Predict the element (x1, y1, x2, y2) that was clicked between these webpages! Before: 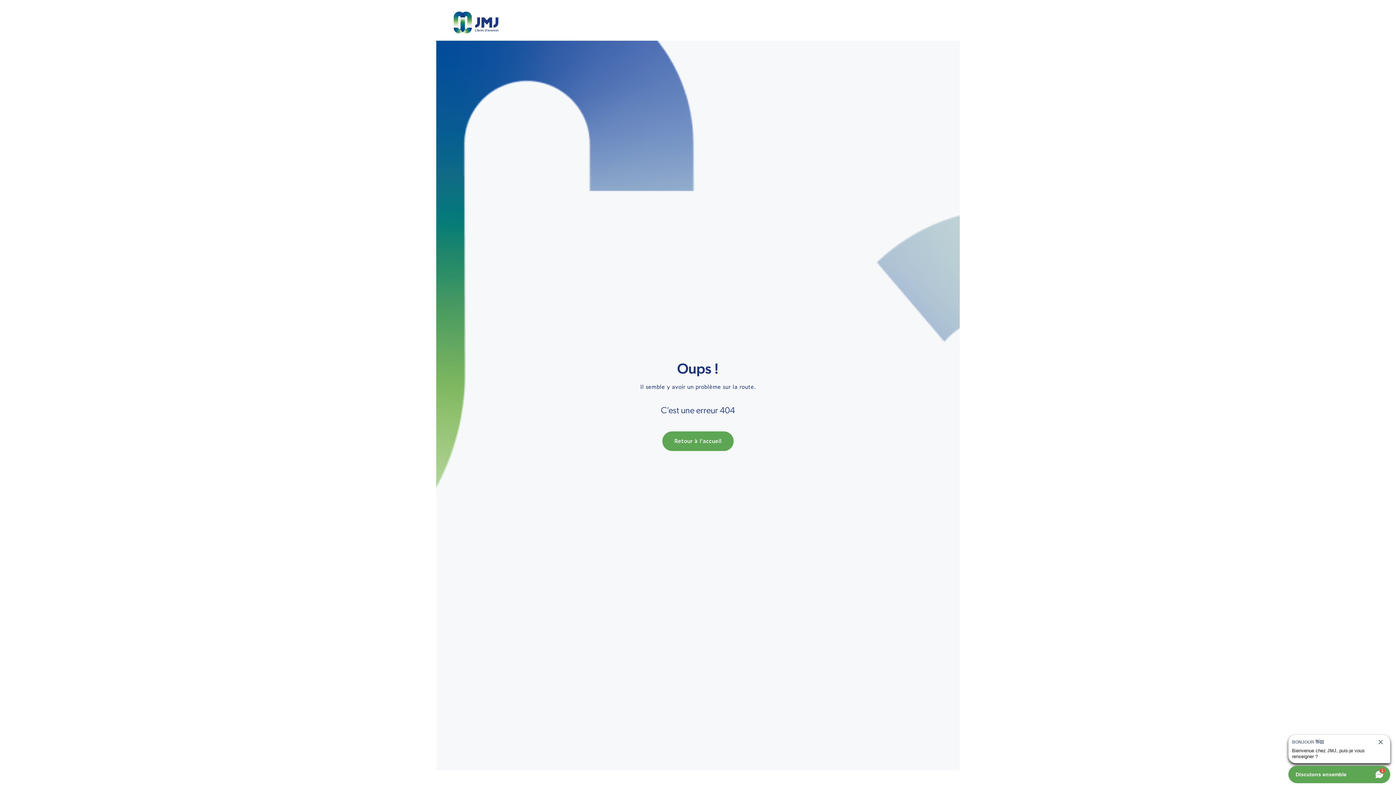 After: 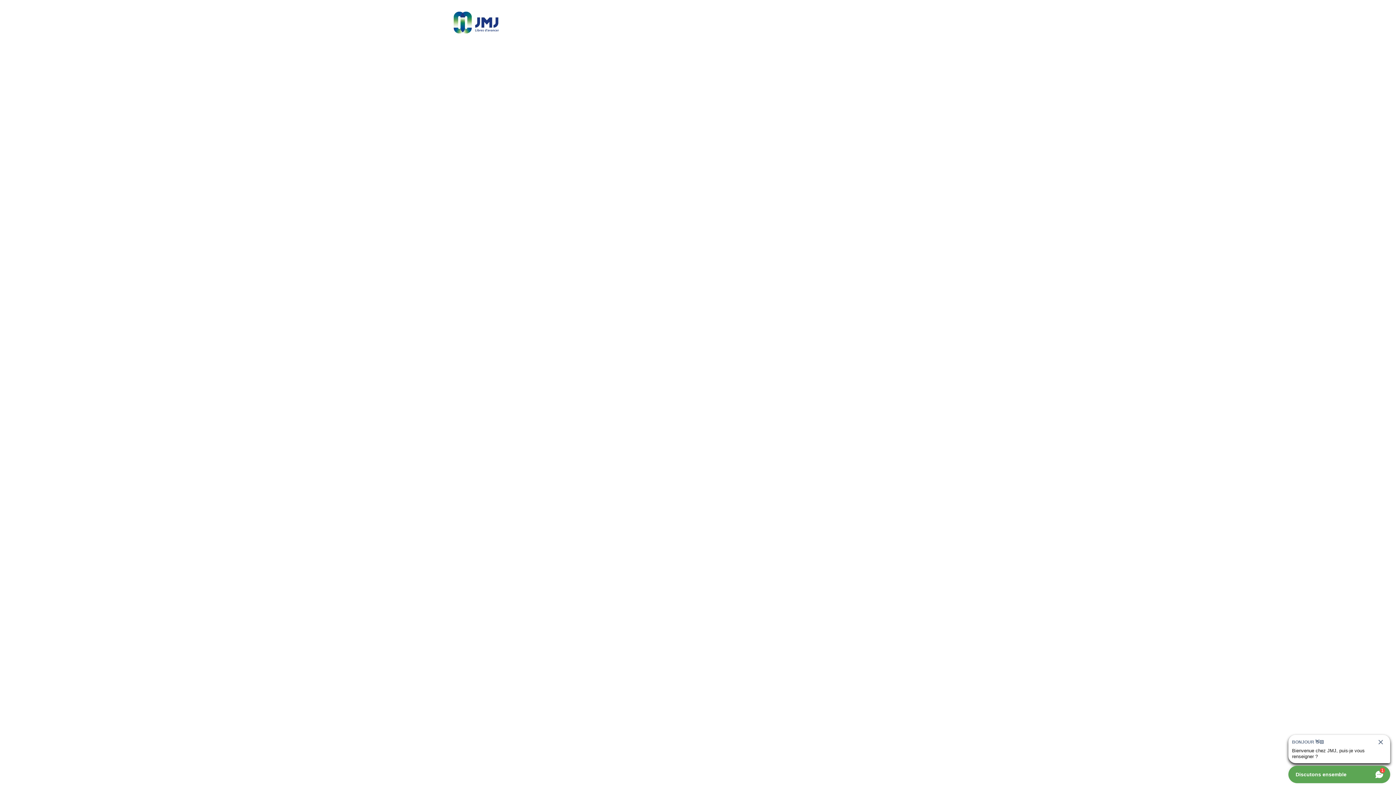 Action: bbox: (662, 431, 733, 451) label: Retour à l'accueil